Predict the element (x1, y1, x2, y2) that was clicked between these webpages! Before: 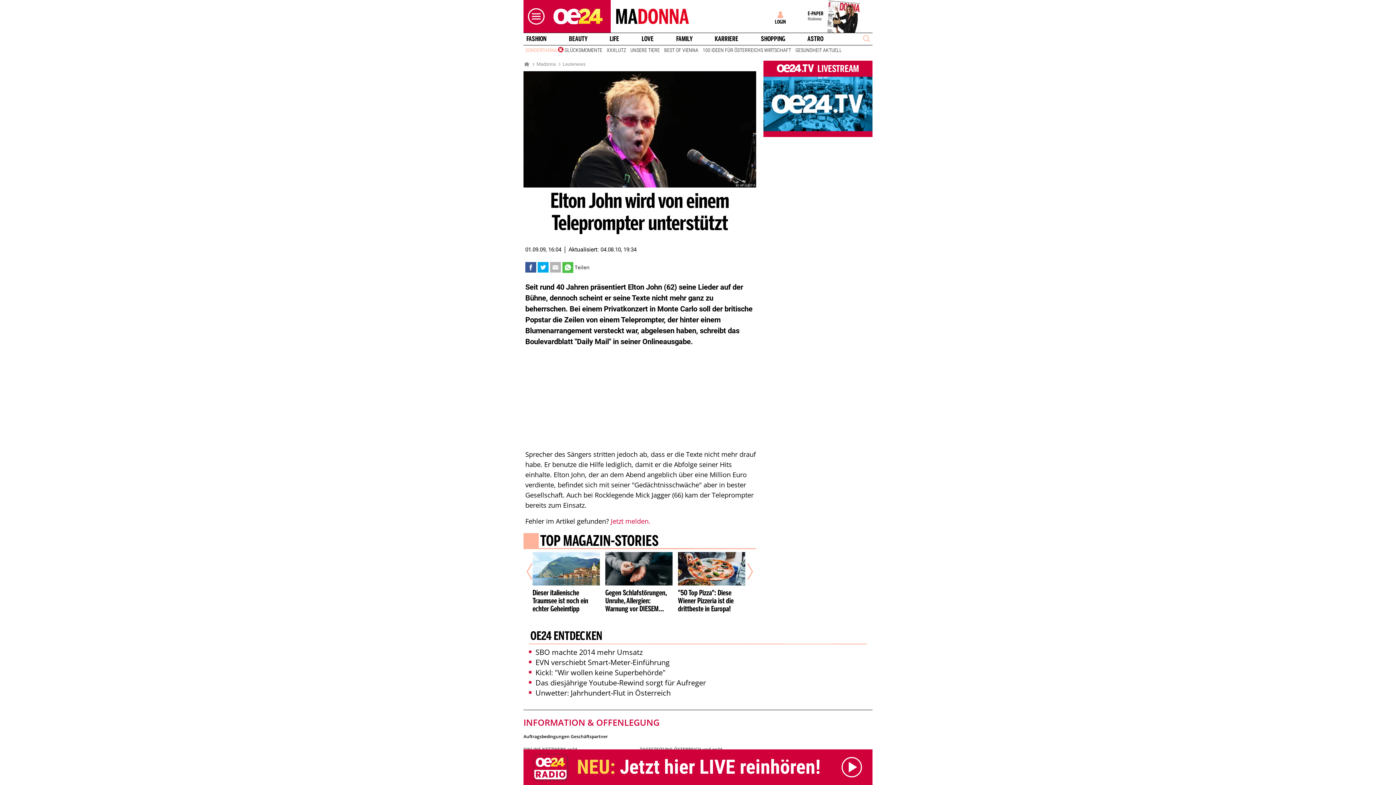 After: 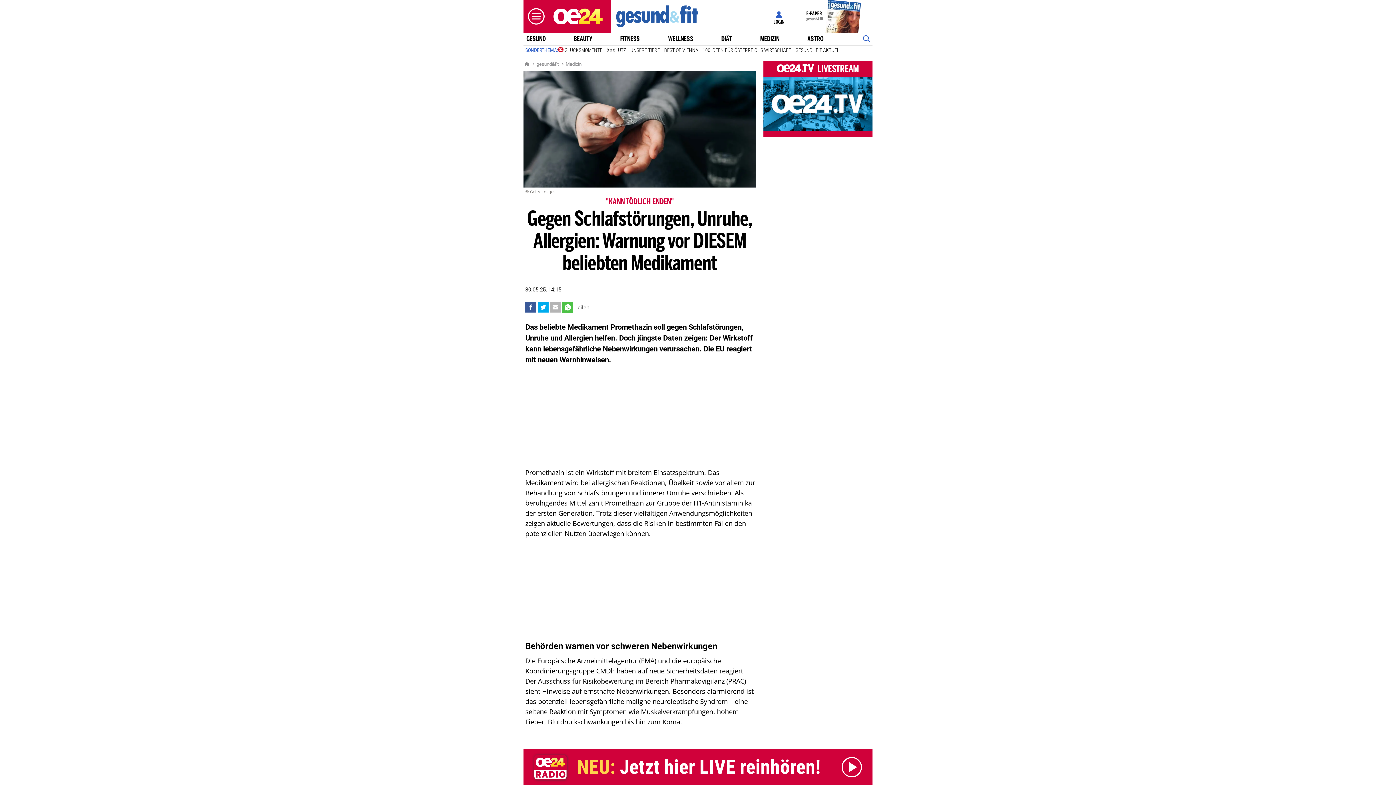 Action: label: Gegen Schlafstörungen, Unruhe, Allergien: Warnung vor DIESEM beliebten Medikament bbox: (605, 552, 672, 613)